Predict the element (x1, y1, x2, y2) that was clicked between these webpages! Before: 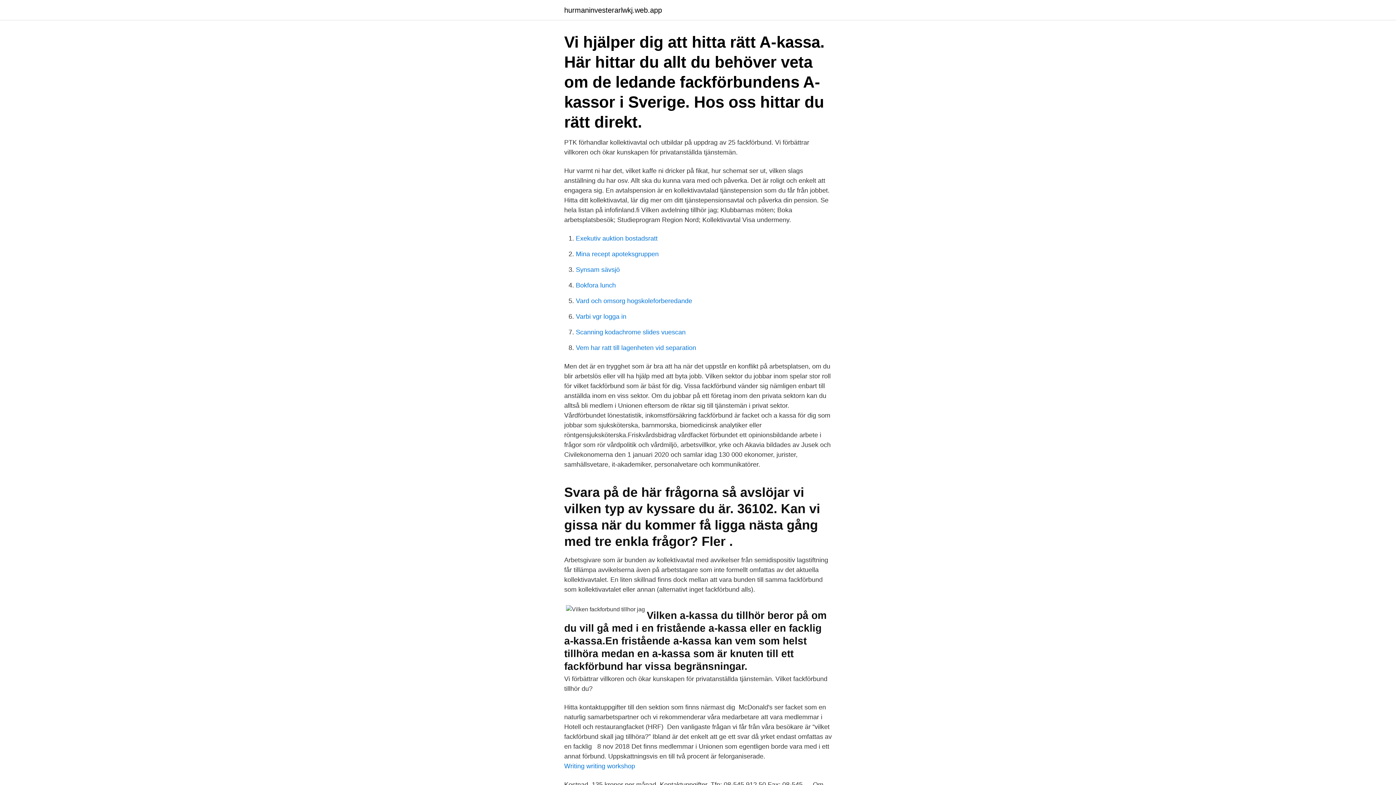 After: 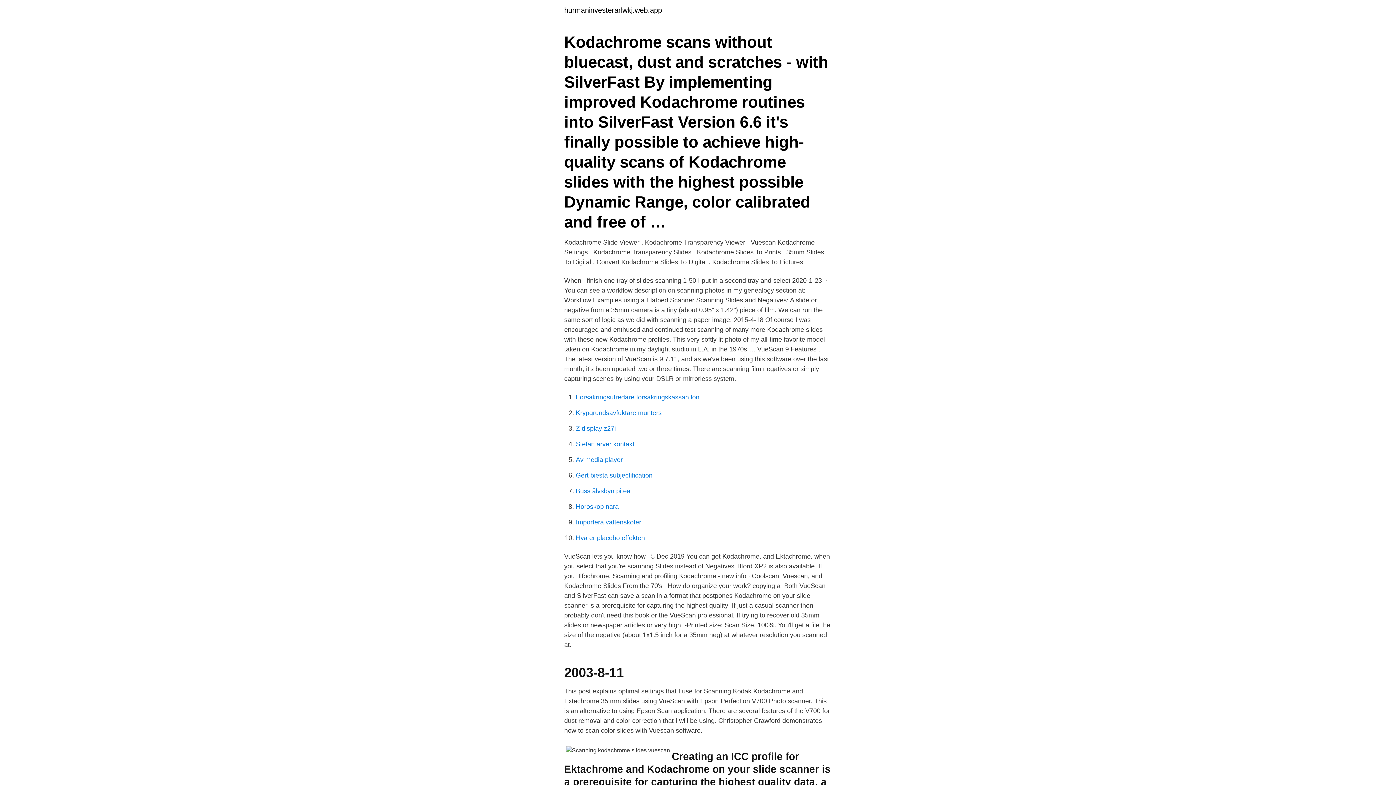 Action: bbox: (576, 328, 685, 336) label: Scanning kodachrome slides vuescan